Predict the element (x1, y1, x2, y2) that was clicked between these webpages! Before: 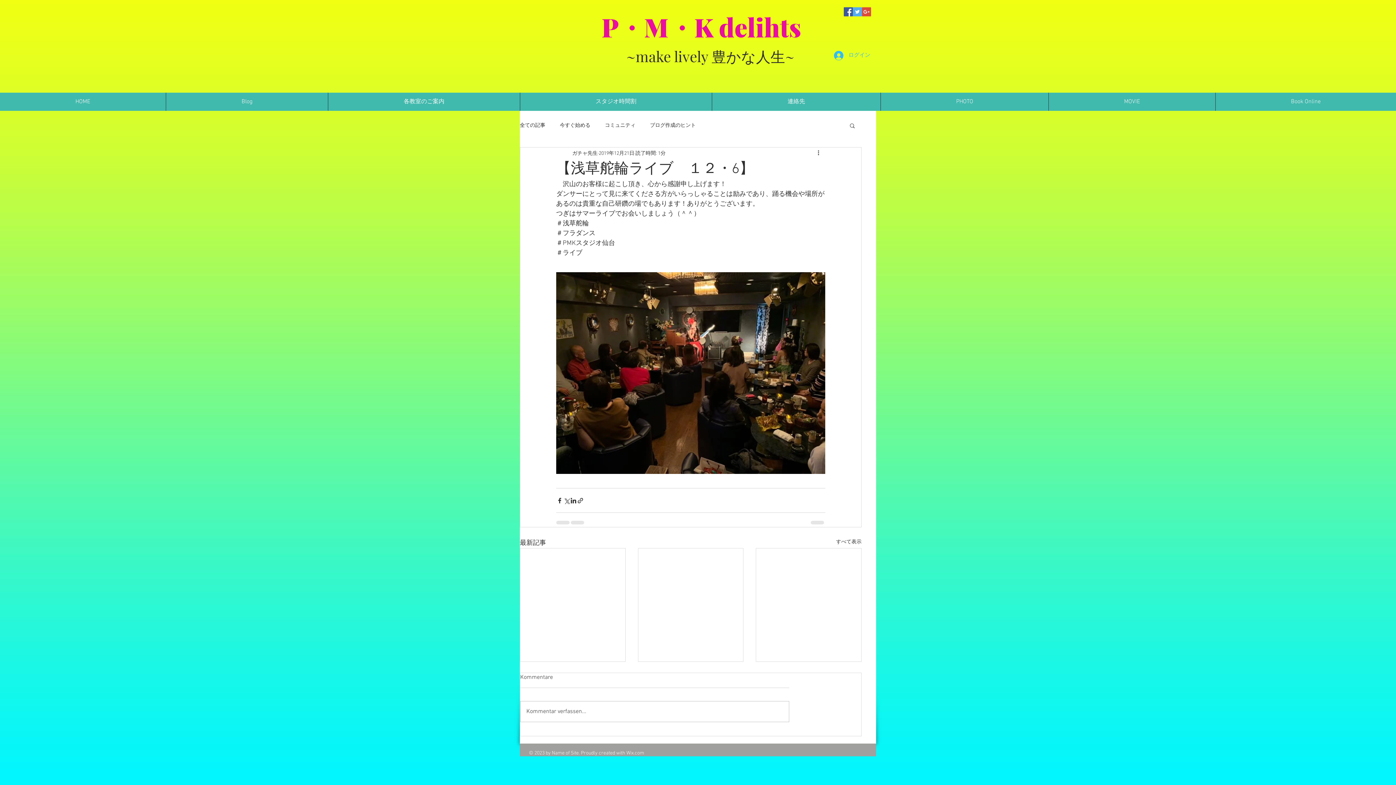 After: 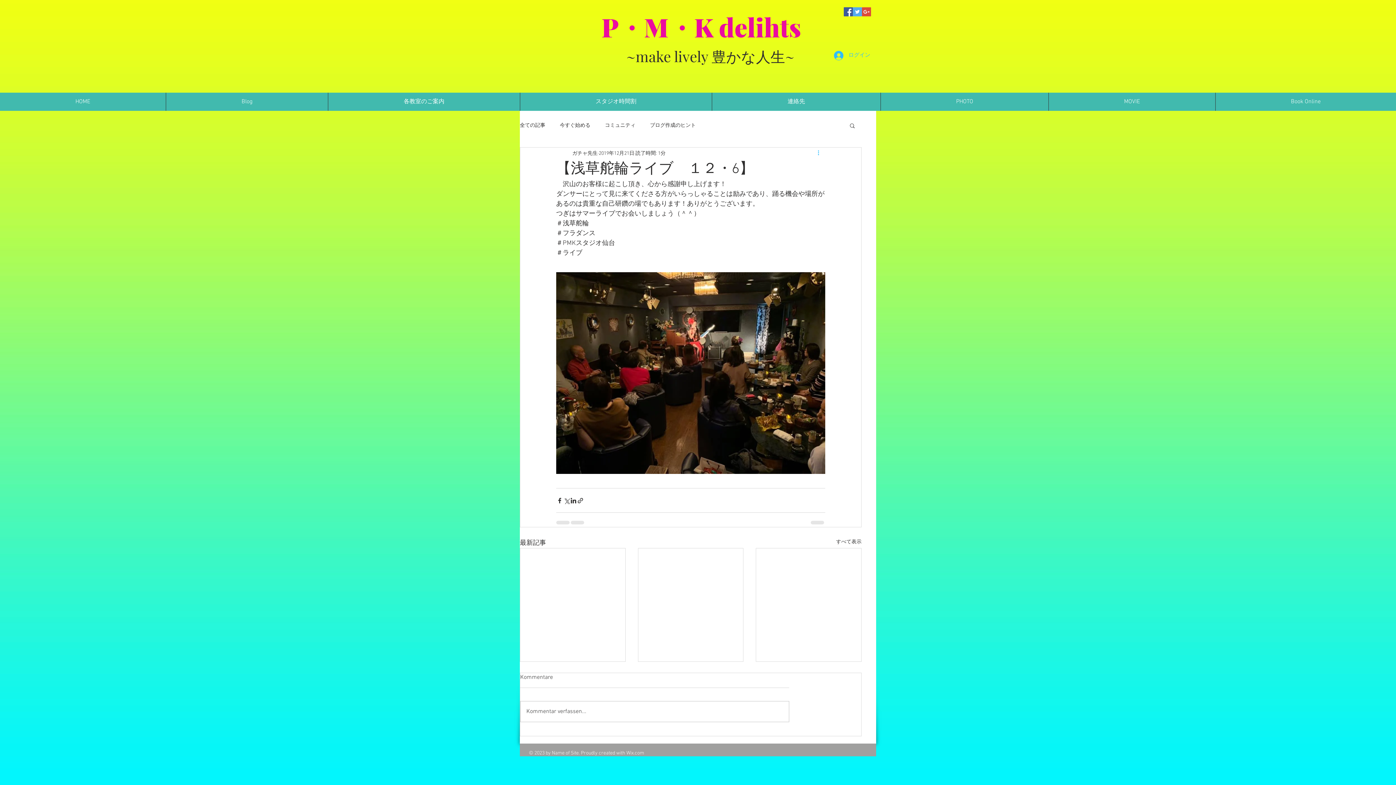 Action: label: その他のアクション bbox: (816, 149, 825, 157)